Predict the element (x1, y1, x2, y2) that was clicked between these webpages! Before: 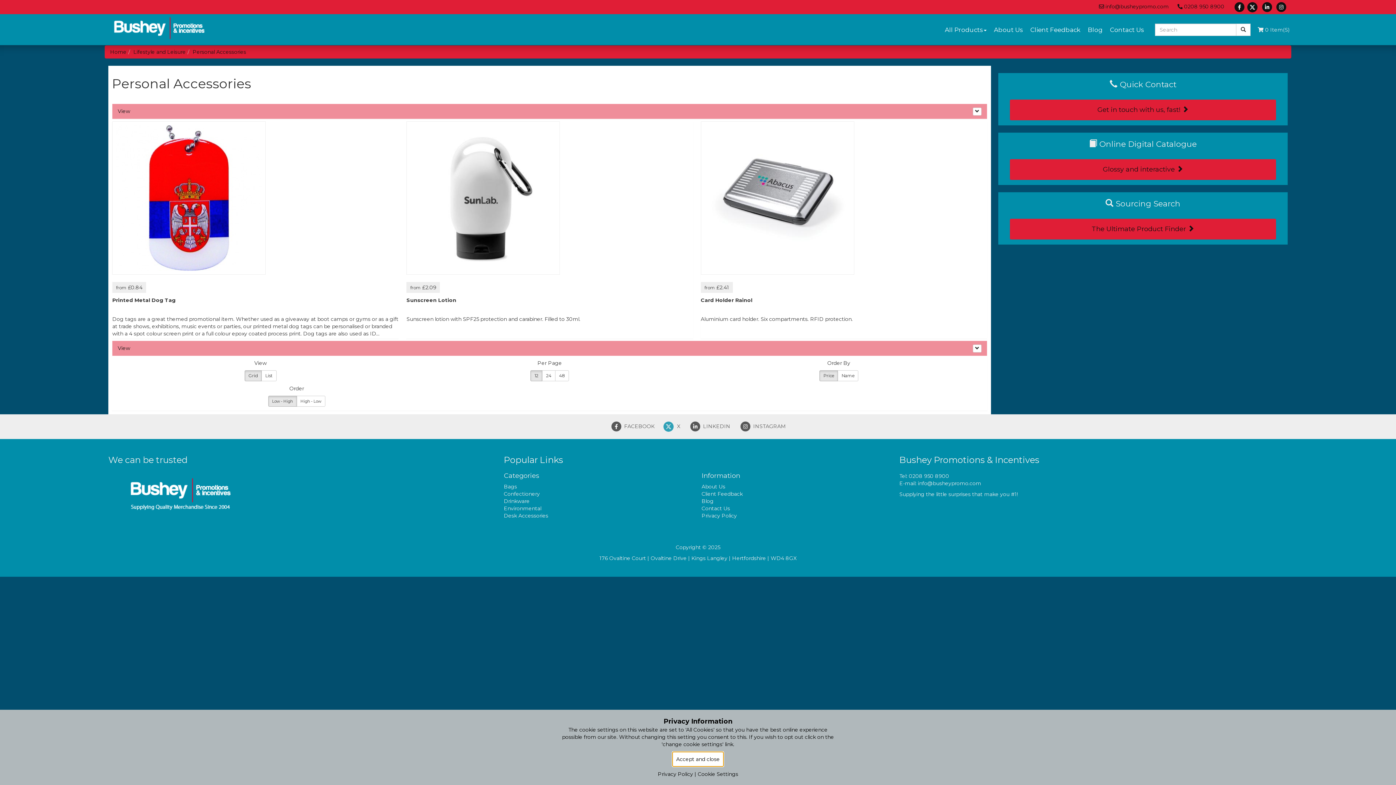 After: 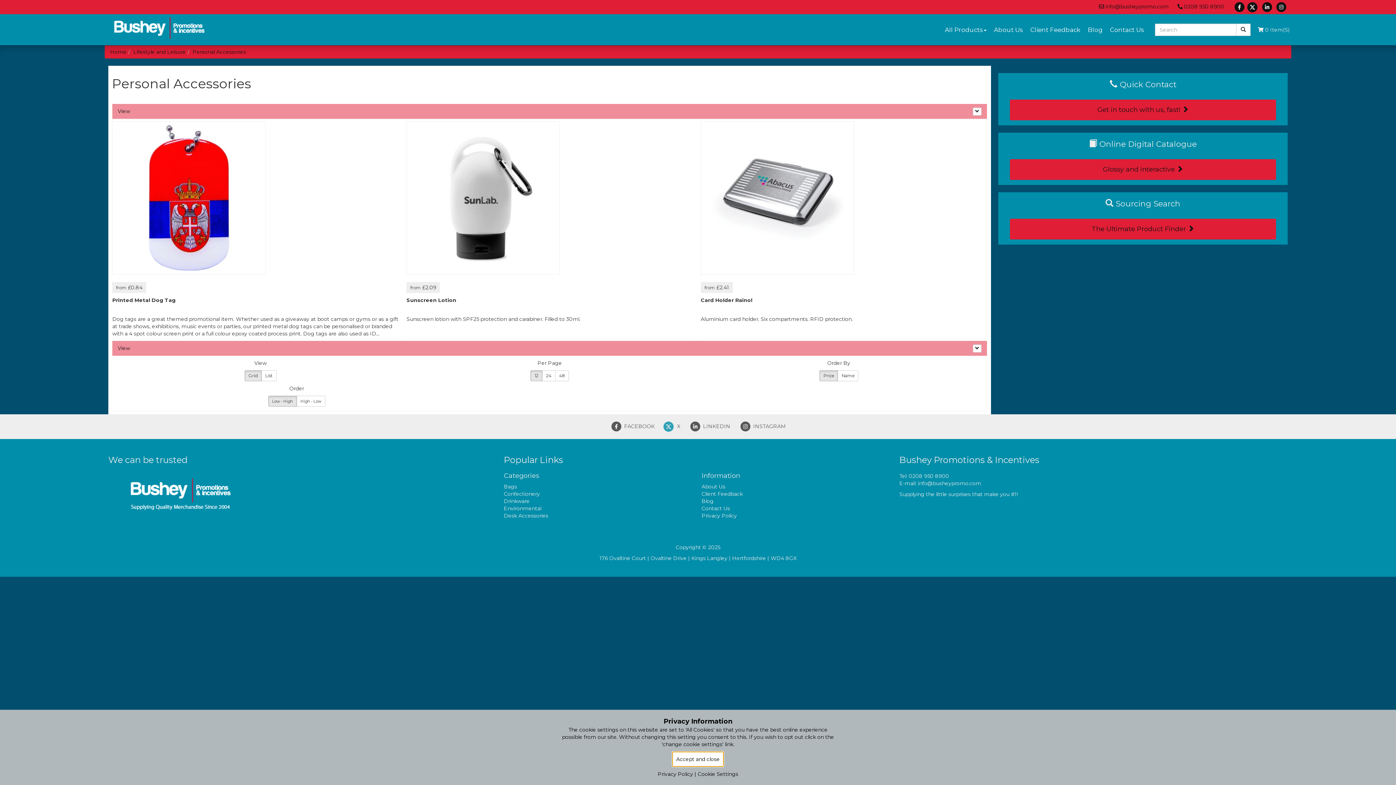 Action: label: 12 bbox: (530, 370, 542, 381)